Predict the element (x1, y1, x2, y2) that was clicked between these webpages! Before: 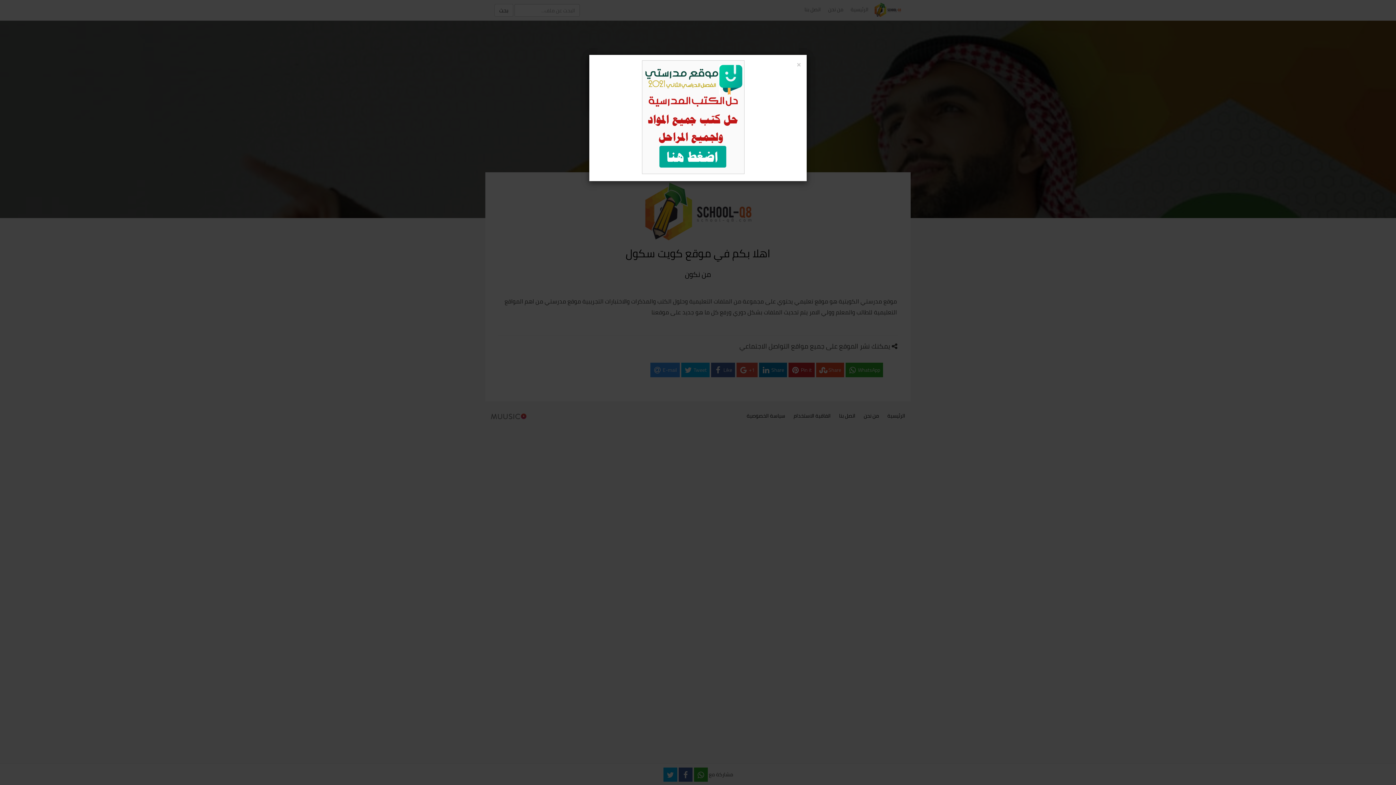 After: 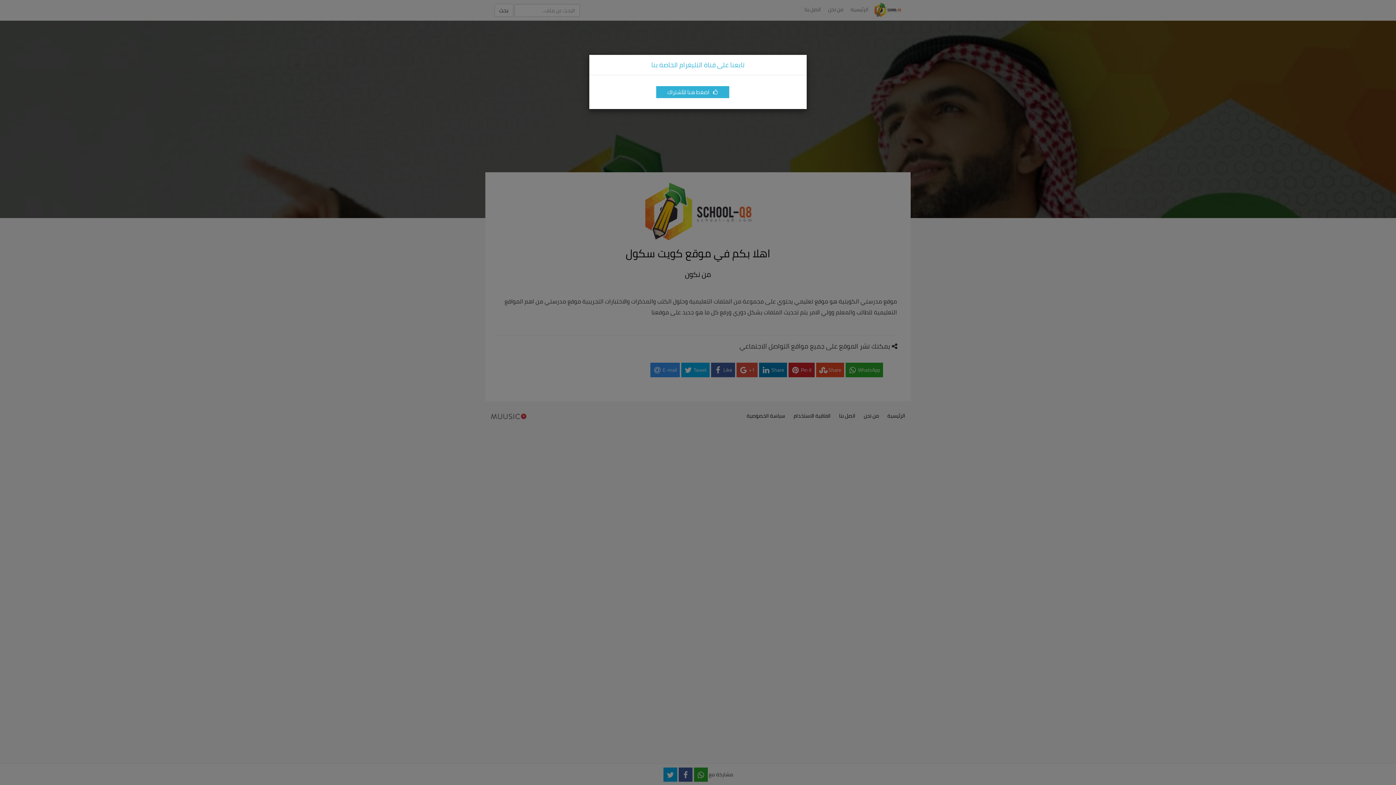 Action: bbox: (797, 60, 801, 68) label: Close